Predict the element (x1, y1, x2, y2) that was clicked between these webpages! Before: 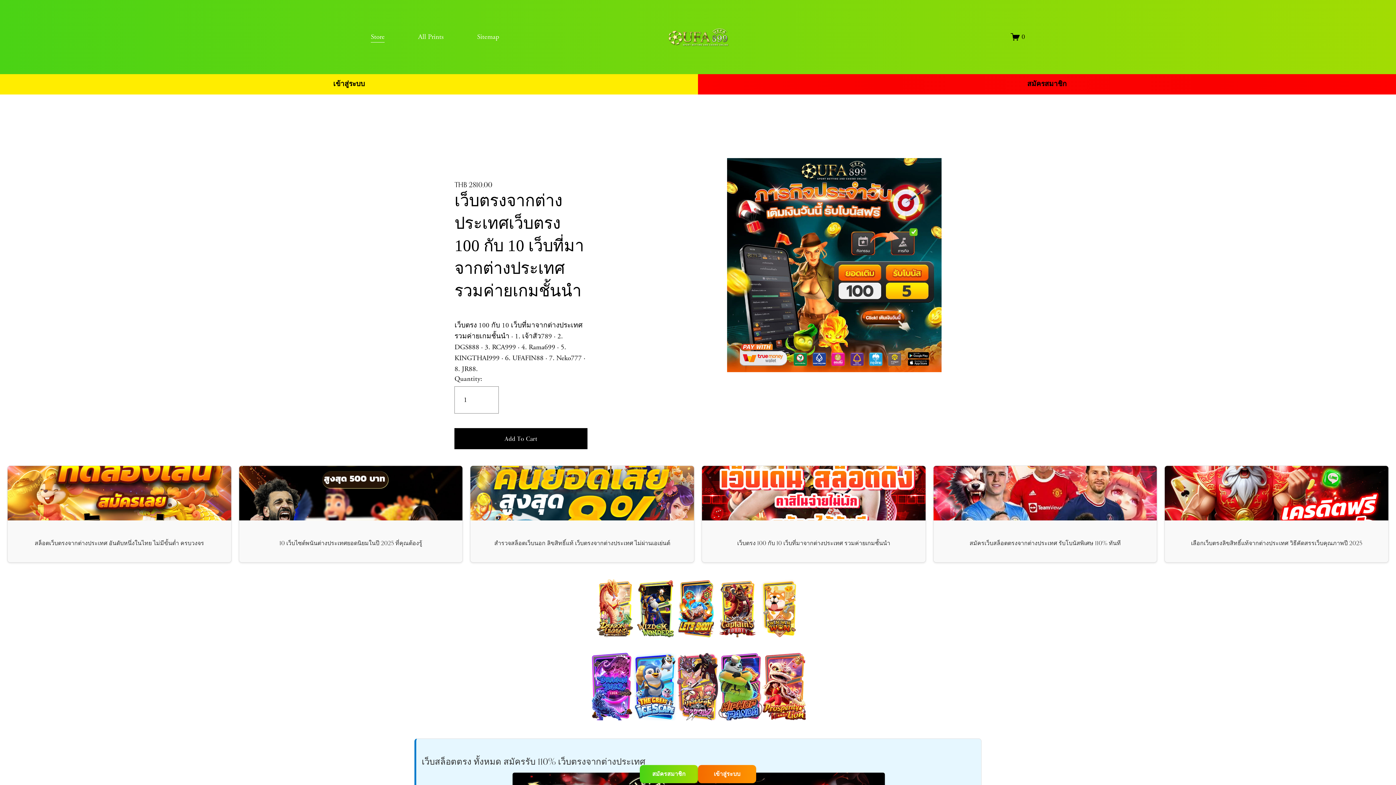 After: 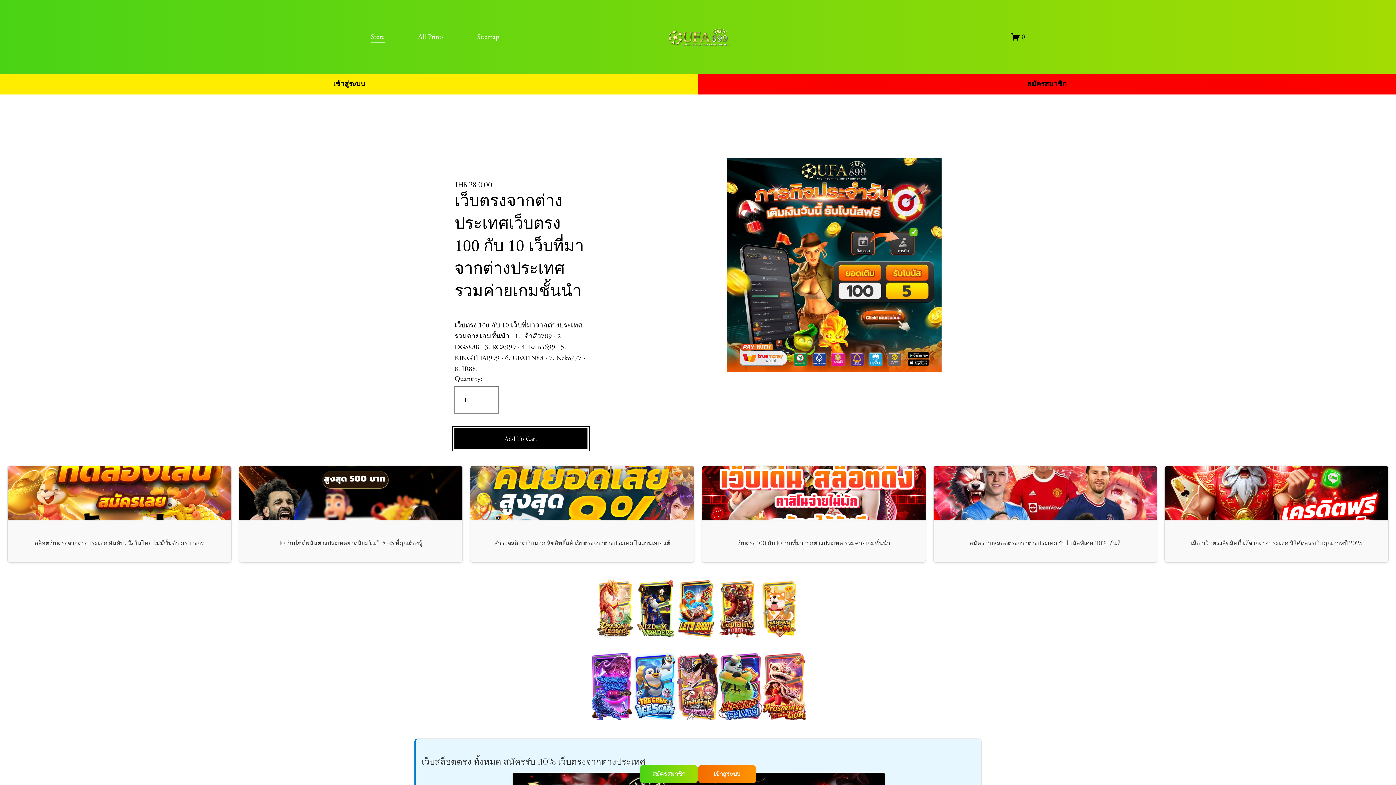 Action: label: Add To Cart bbox: (454, 428, 587, 449)